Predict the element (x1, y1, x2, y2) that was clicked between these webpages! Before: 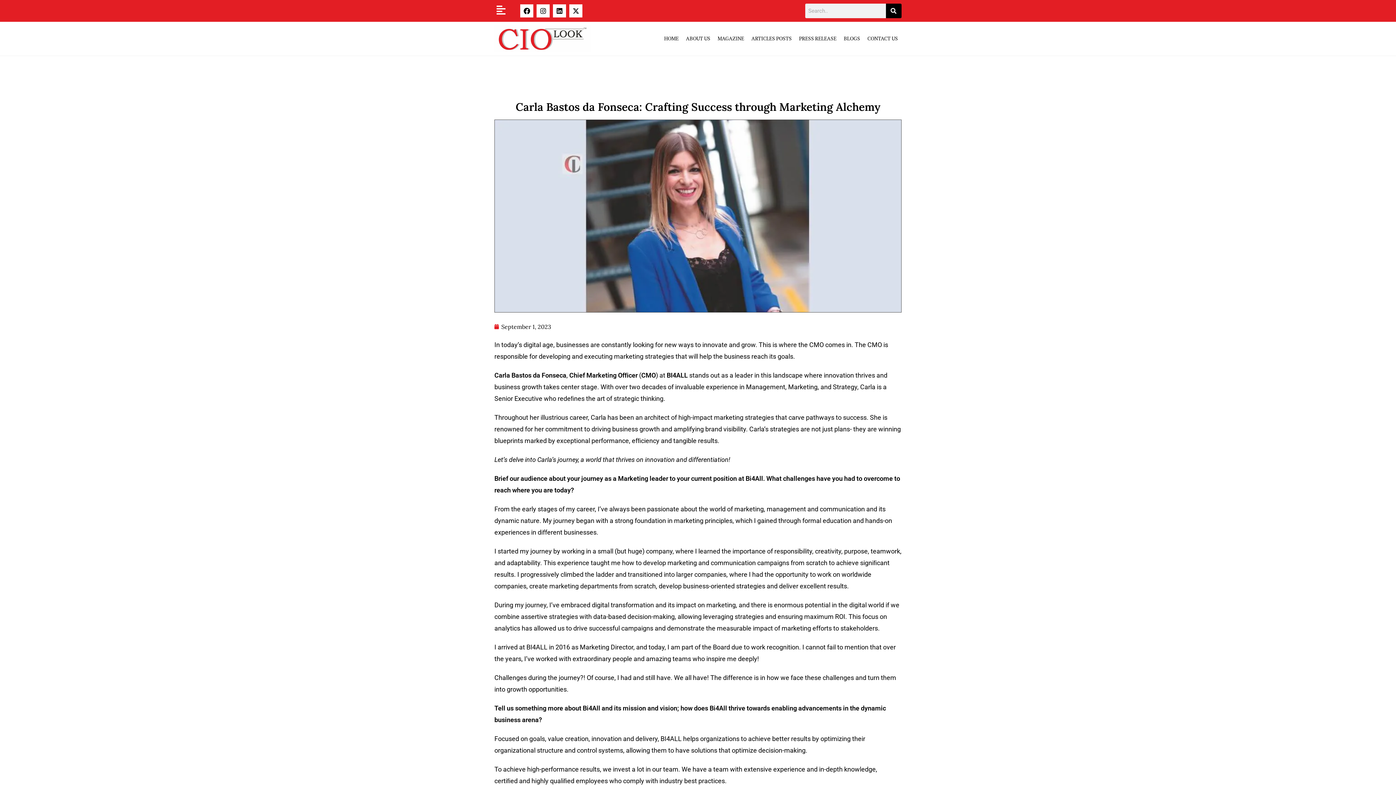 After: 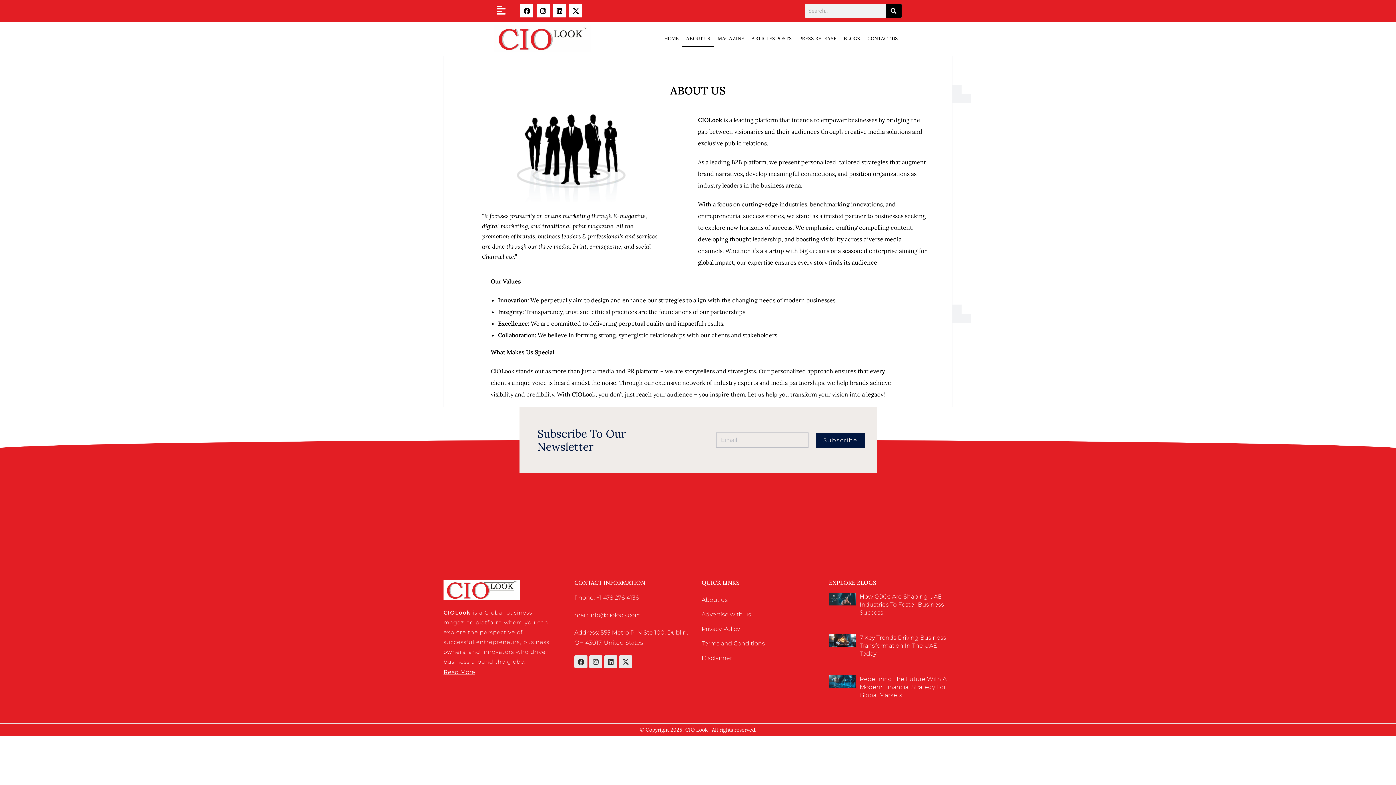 Action: label: ABOUT US bbox: (682, 30, 714, 47)